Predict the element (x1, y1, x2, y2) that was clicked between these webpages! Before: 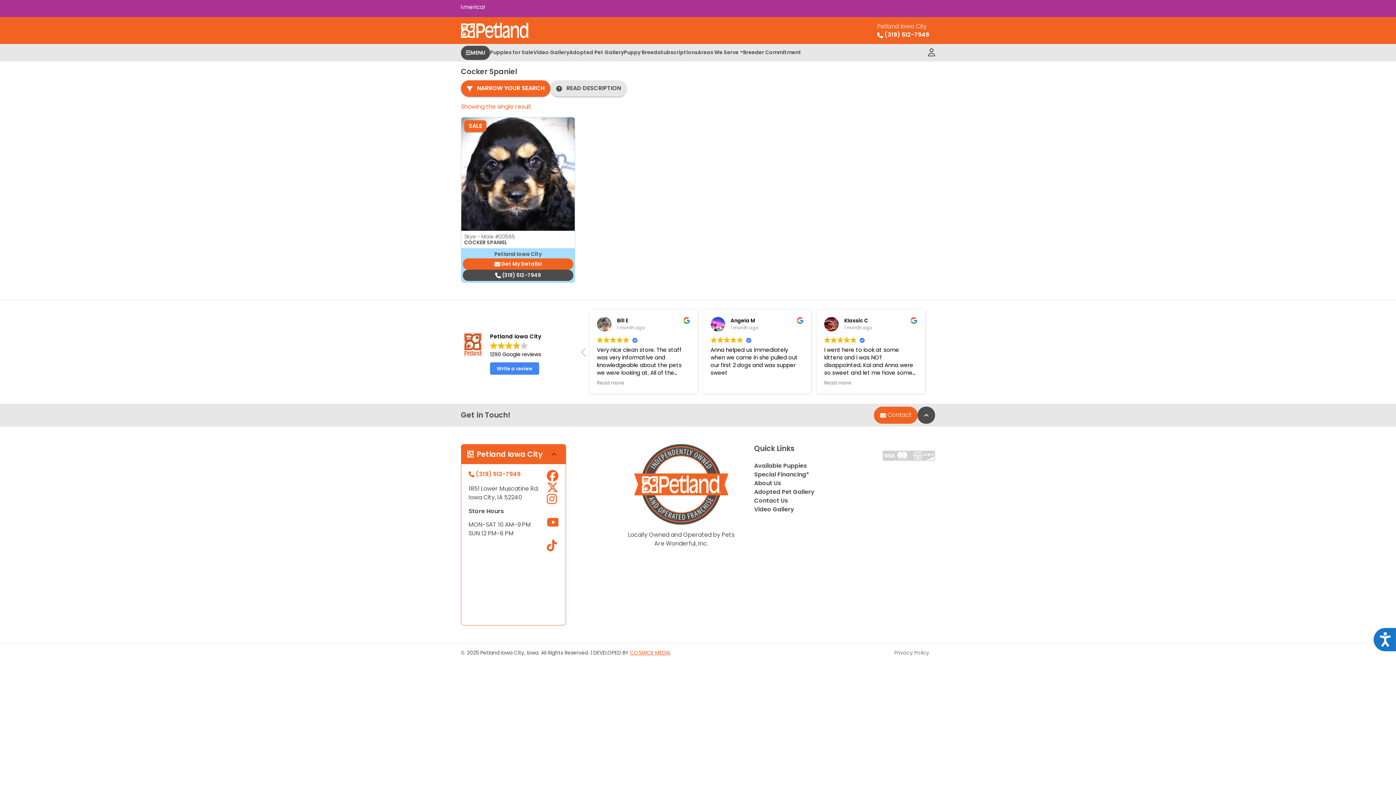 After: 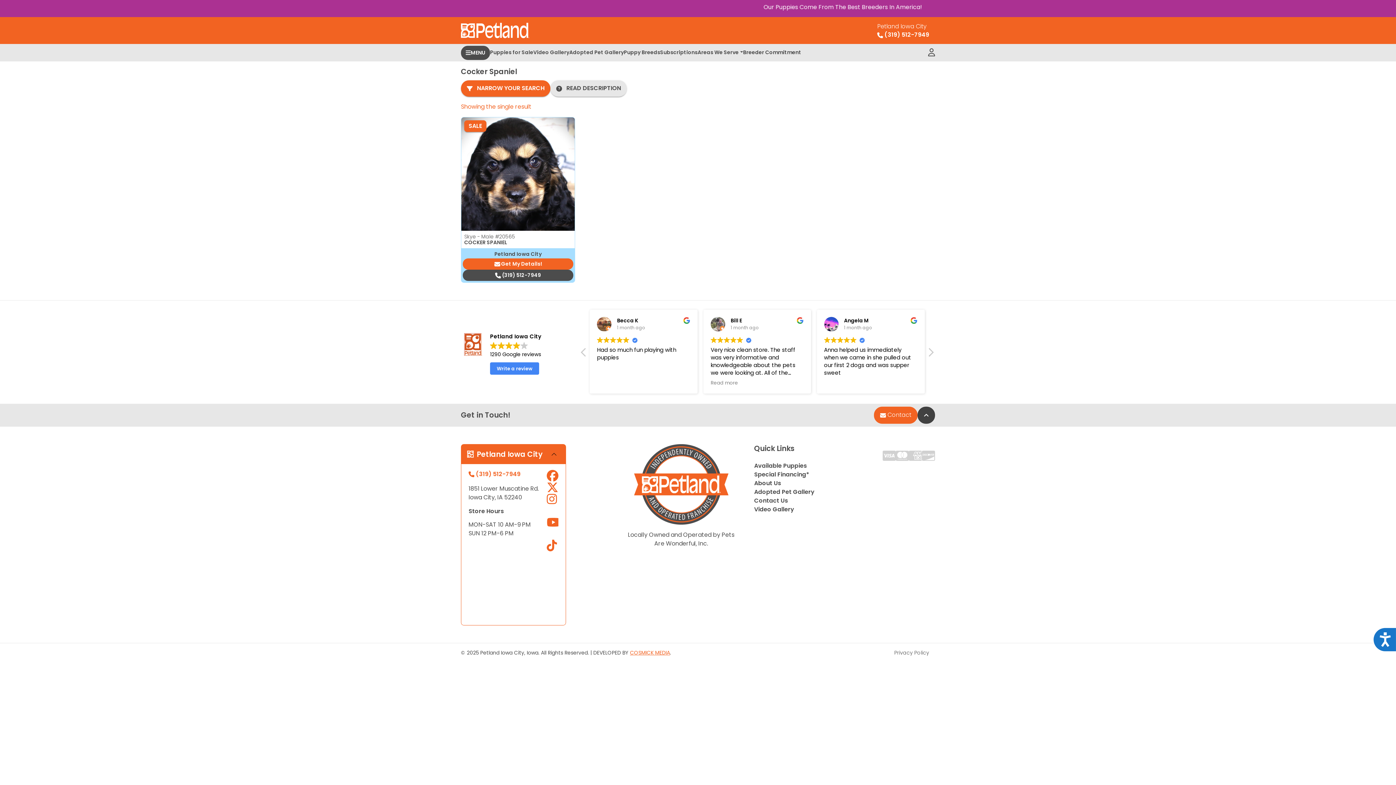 Action: bbox: (917, 406, 935, 423) label: Back to Top